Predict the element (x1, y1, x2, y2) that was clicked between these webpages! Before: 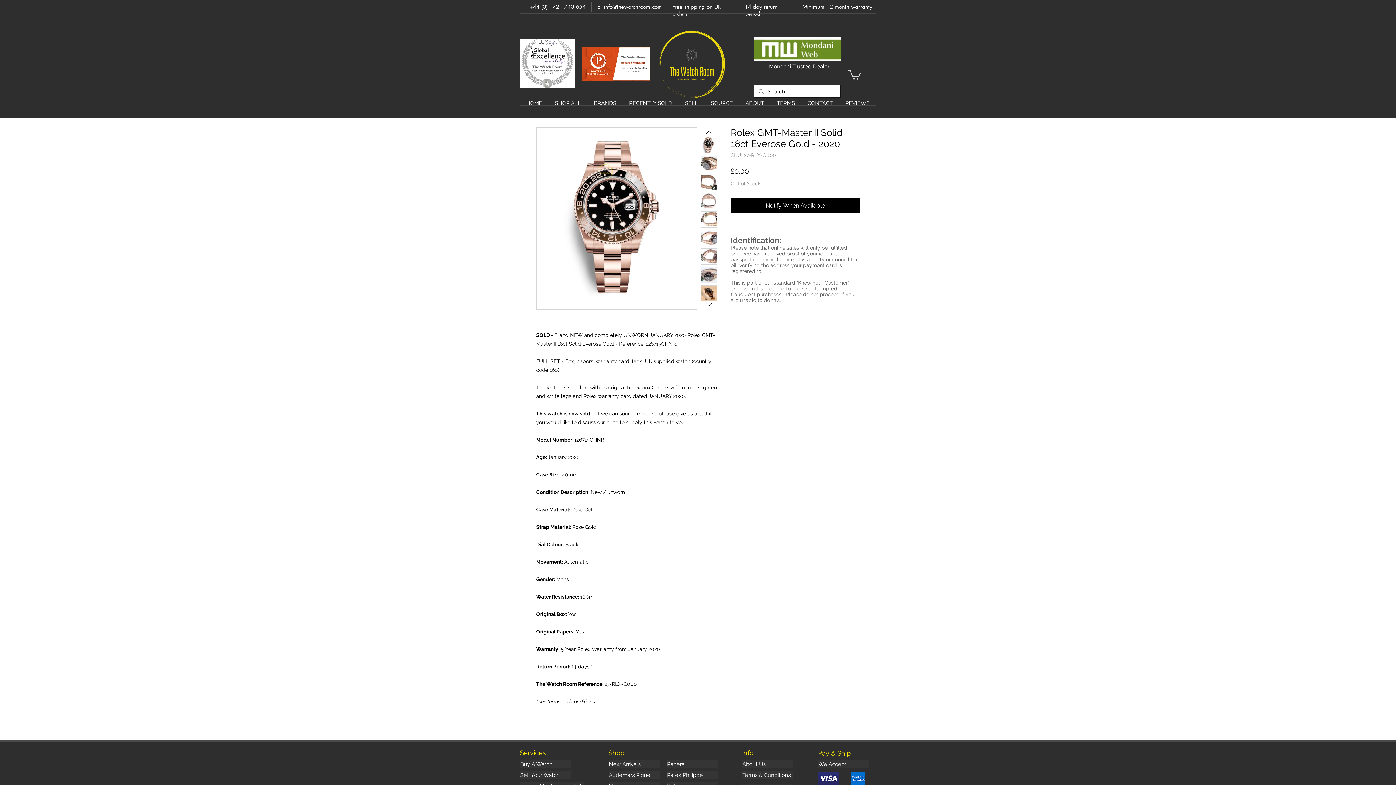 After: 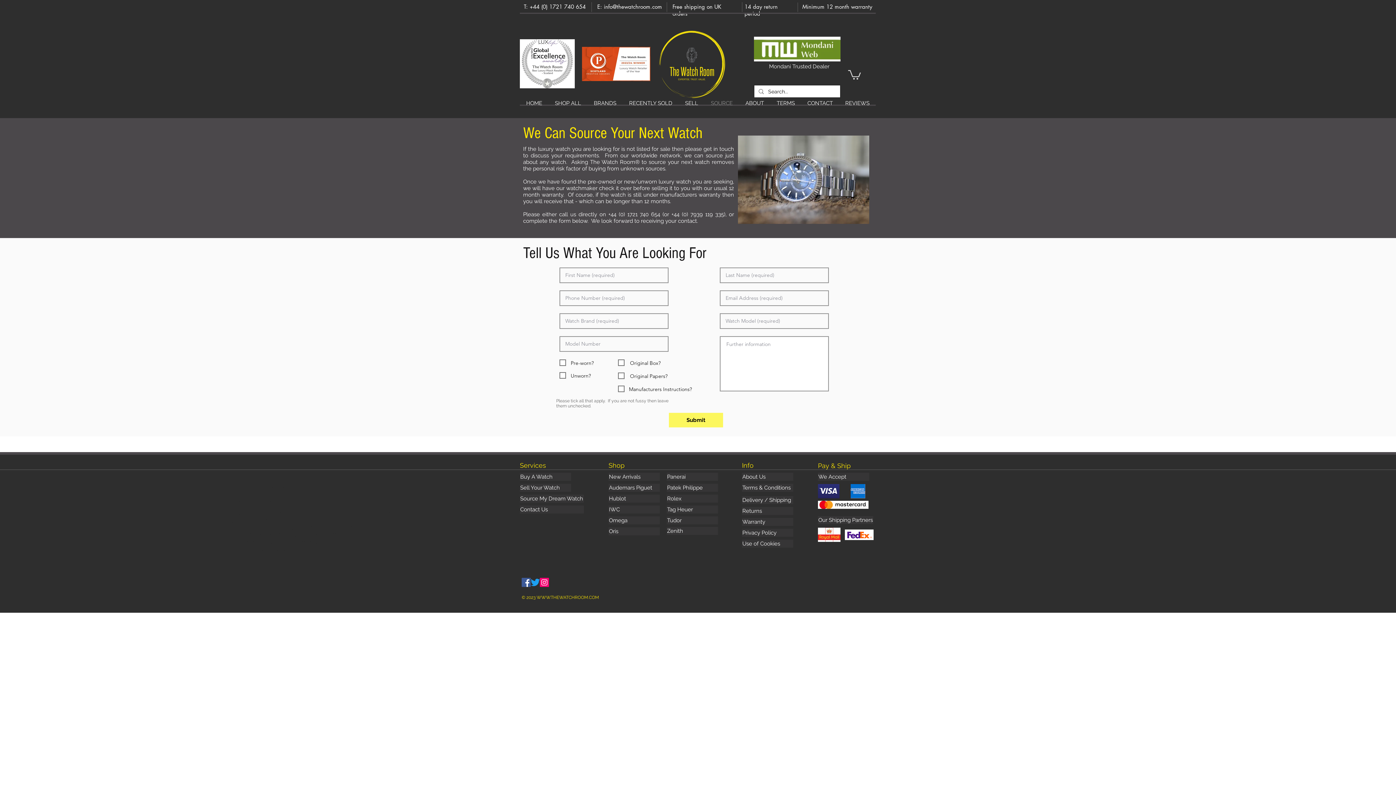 Action: label: SOURCE bbox: (704, 98, 739, 108)